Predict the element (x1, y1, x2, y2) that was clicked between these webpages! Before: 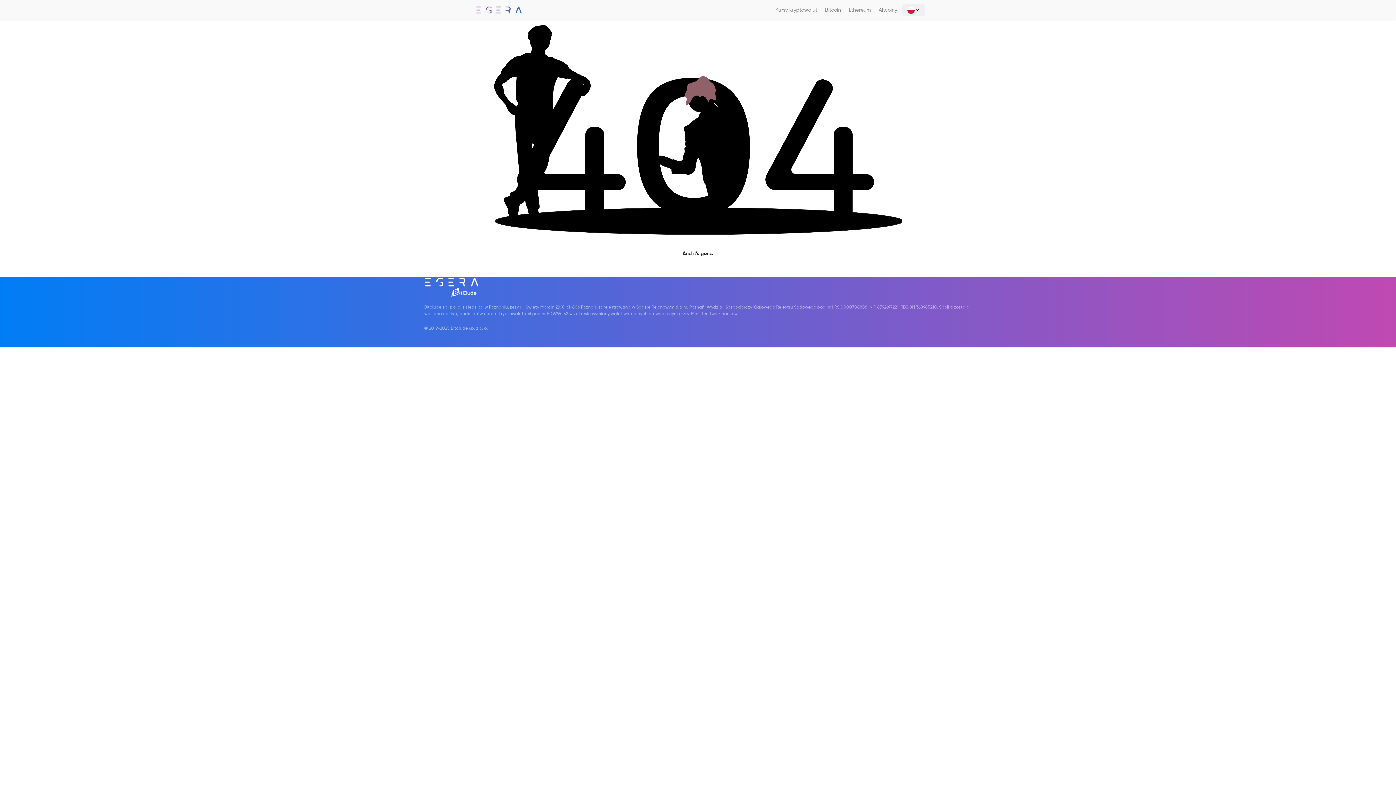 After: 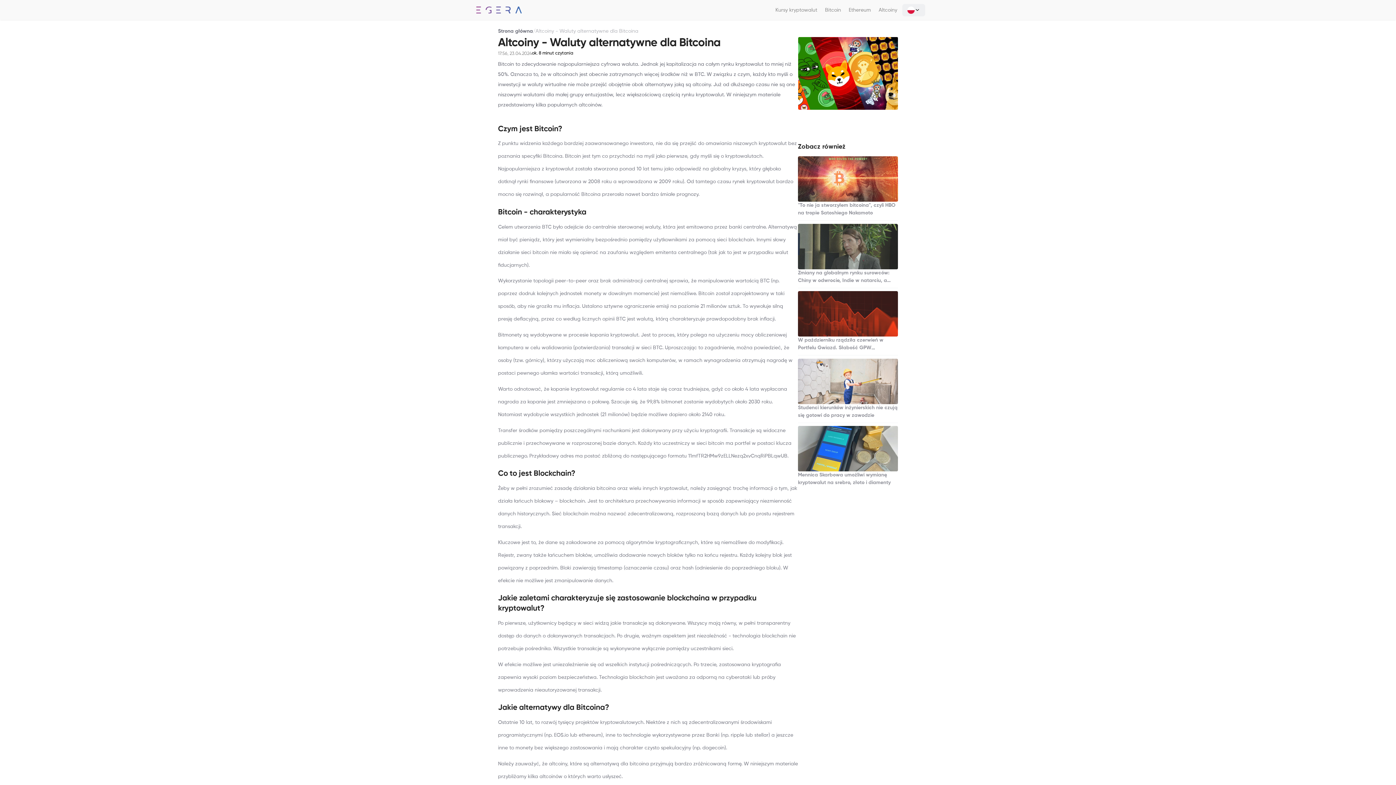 Action: label: Altcoiny bbox: (878, 7, 897, 12)